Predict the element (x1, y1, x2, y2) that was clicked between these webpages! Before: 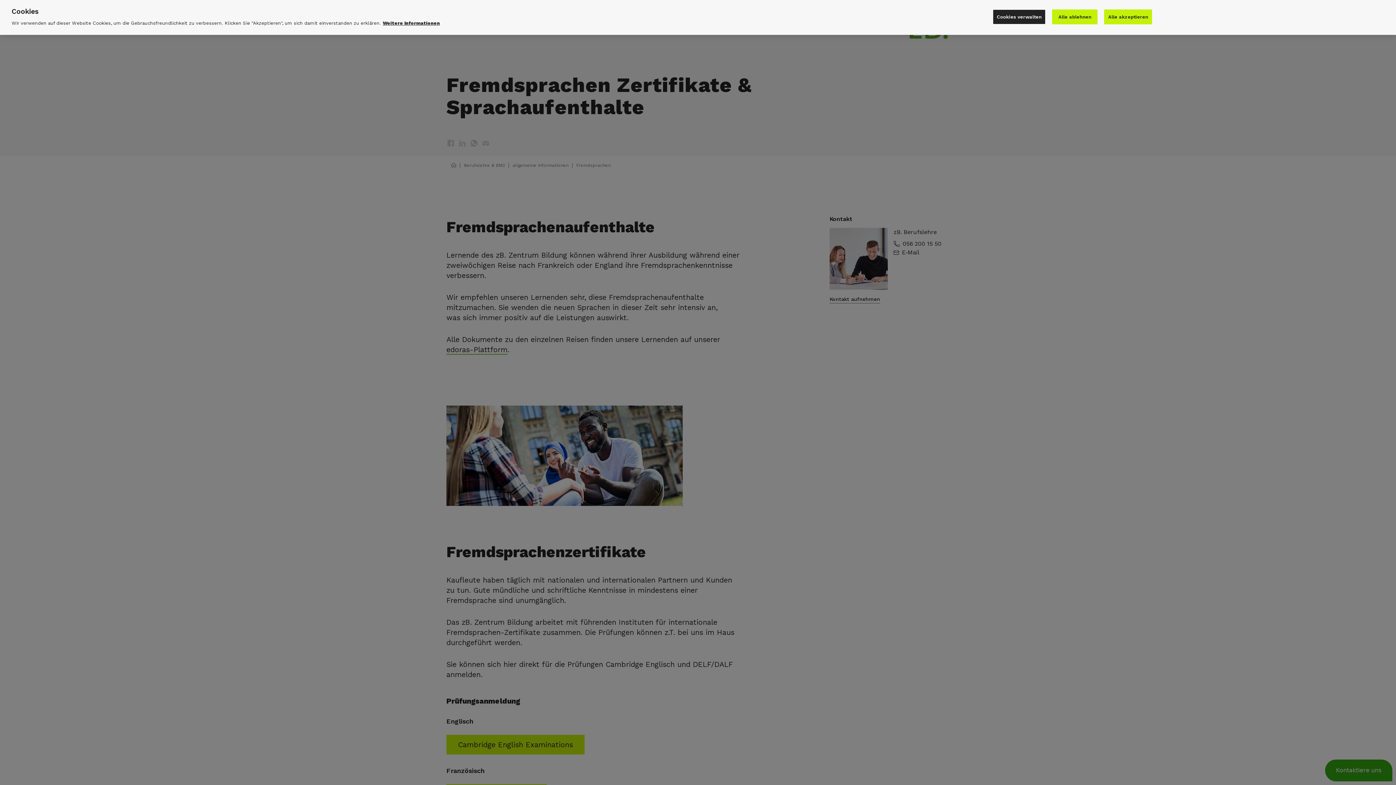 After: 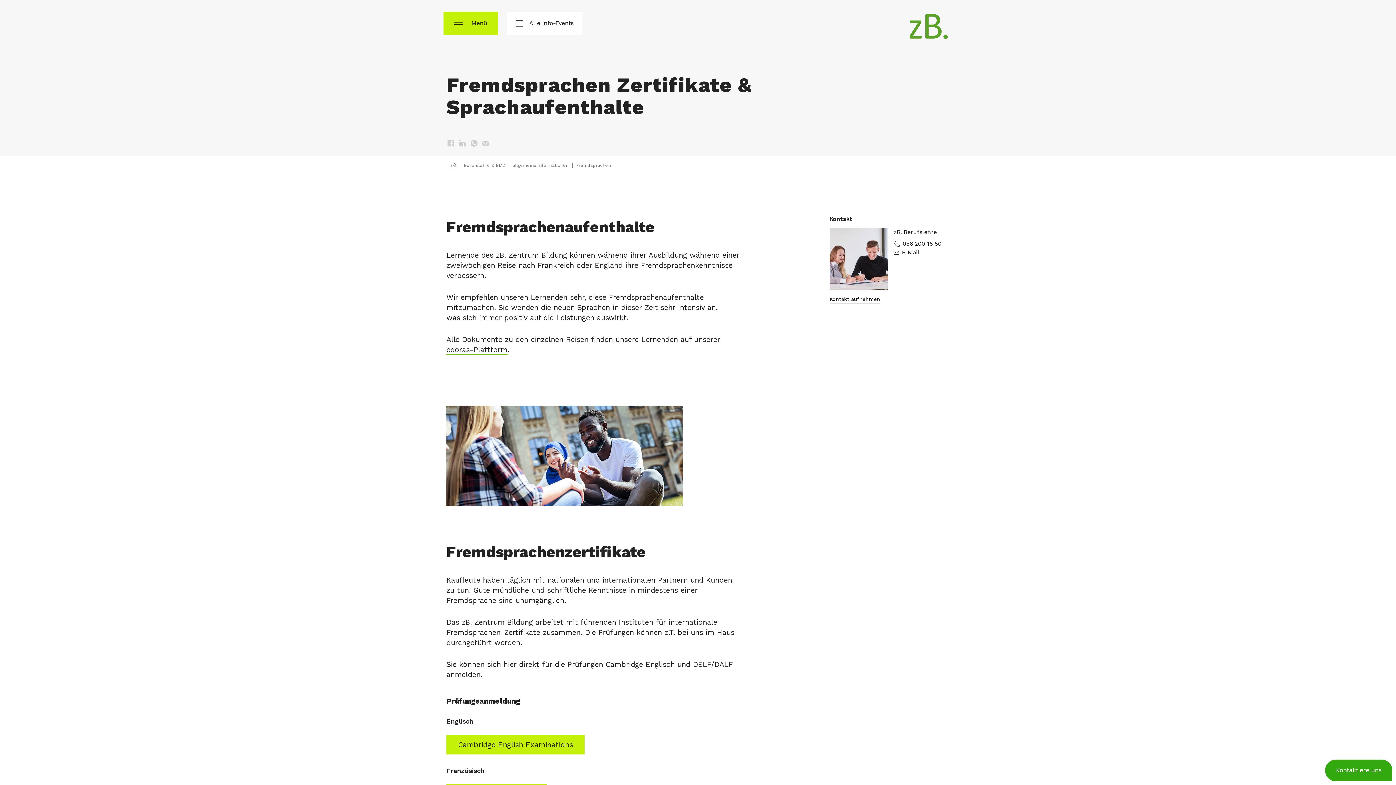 Action: label: Alle akzeptieren bbox: (1104, 7, 1152, 22)